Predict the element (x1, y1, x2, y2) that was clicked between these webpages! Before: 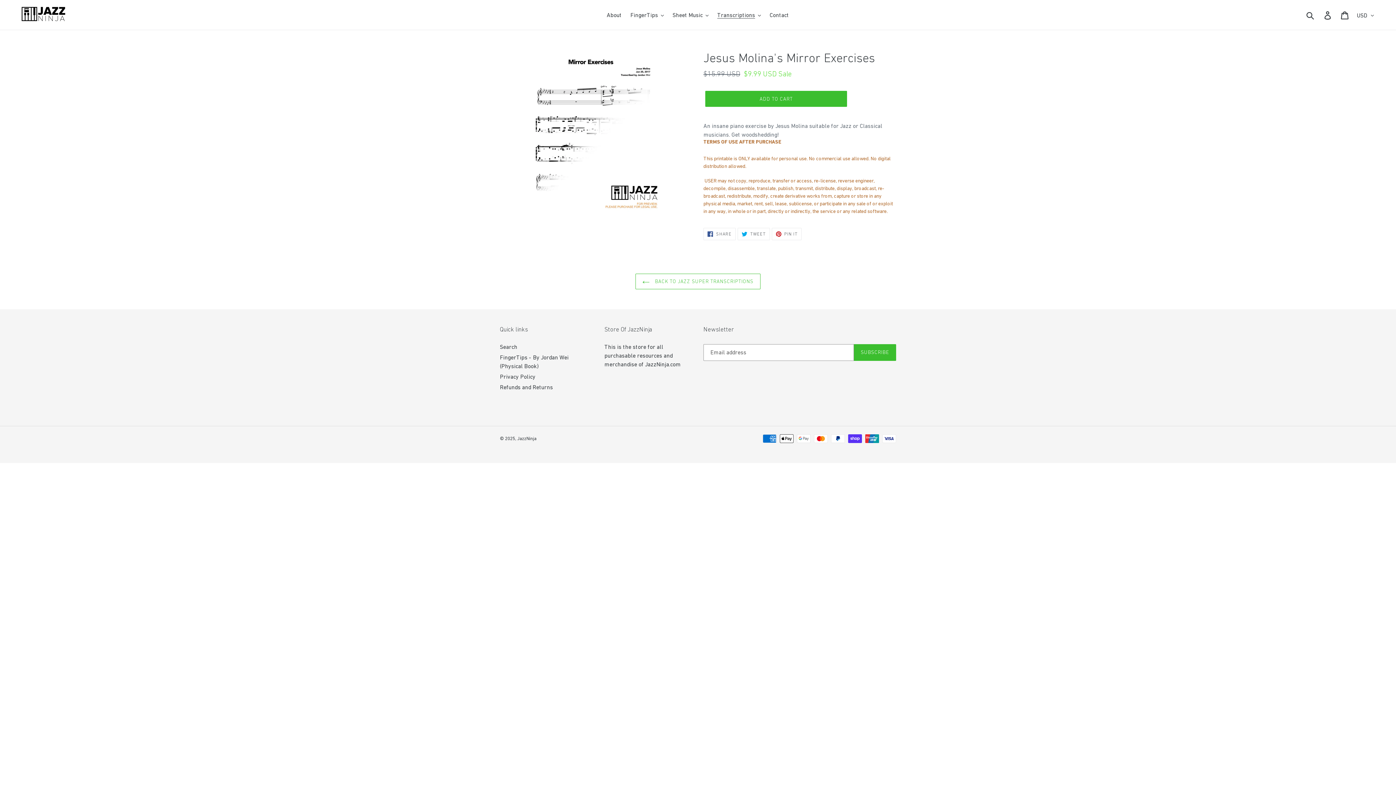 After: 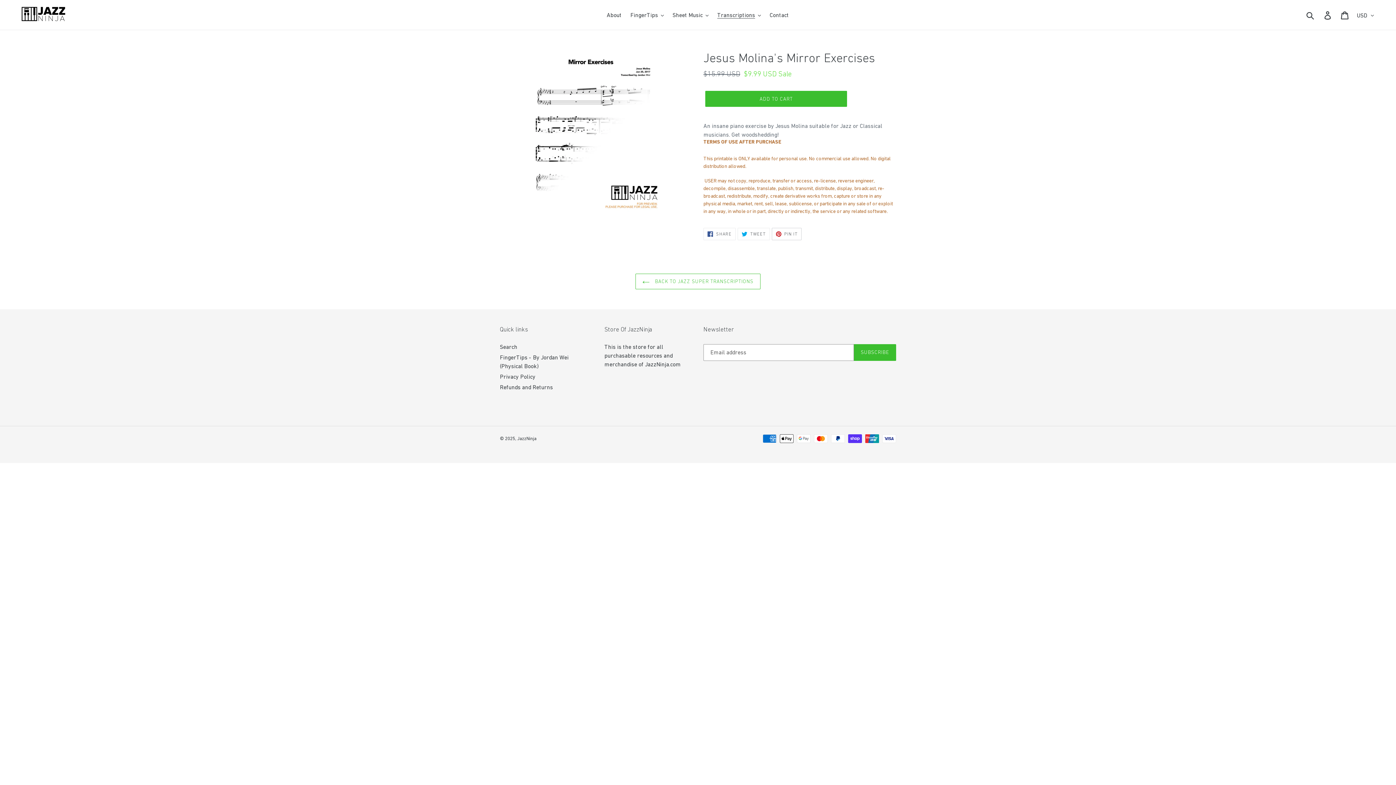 Action: label:  PIN IT
PIN ON PINTEREST bbox: (771, 227, 801, 240)